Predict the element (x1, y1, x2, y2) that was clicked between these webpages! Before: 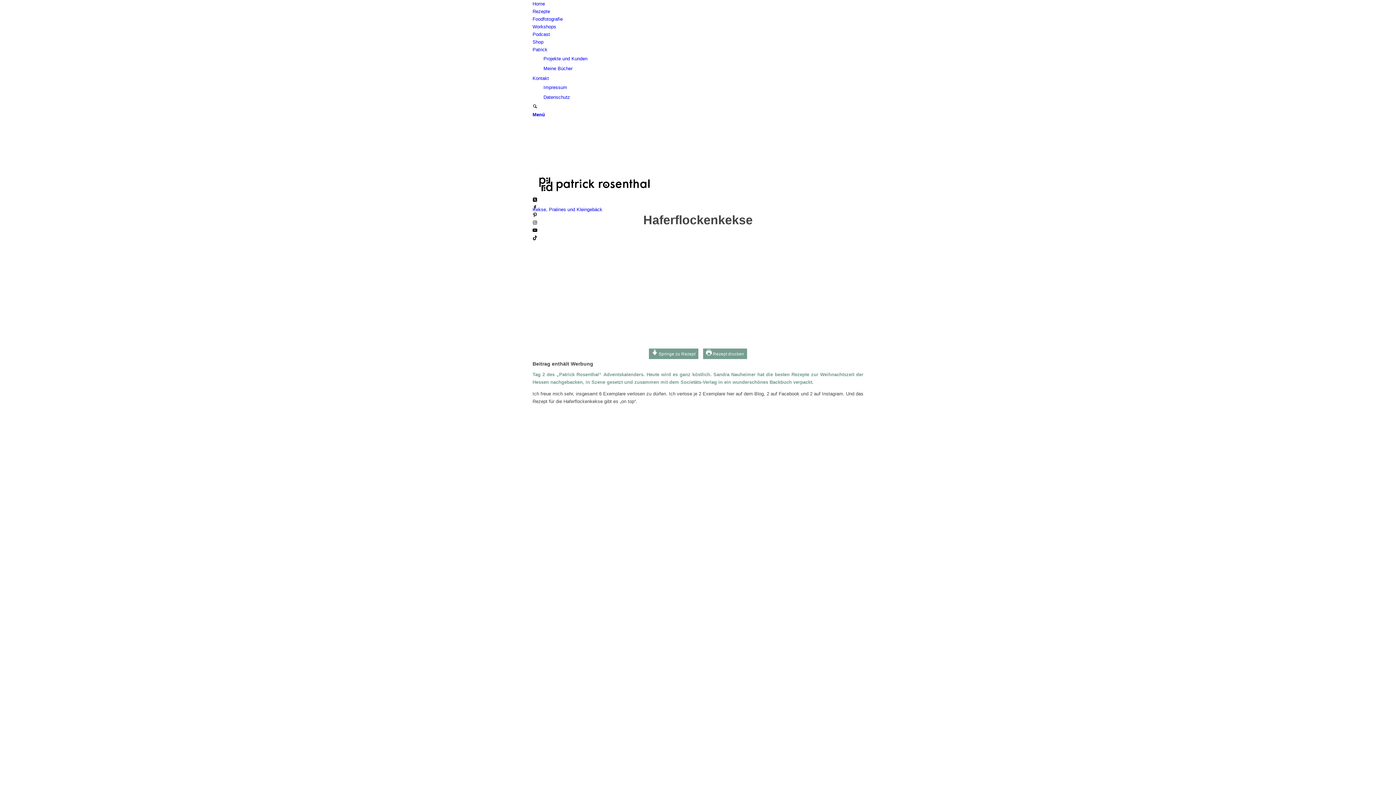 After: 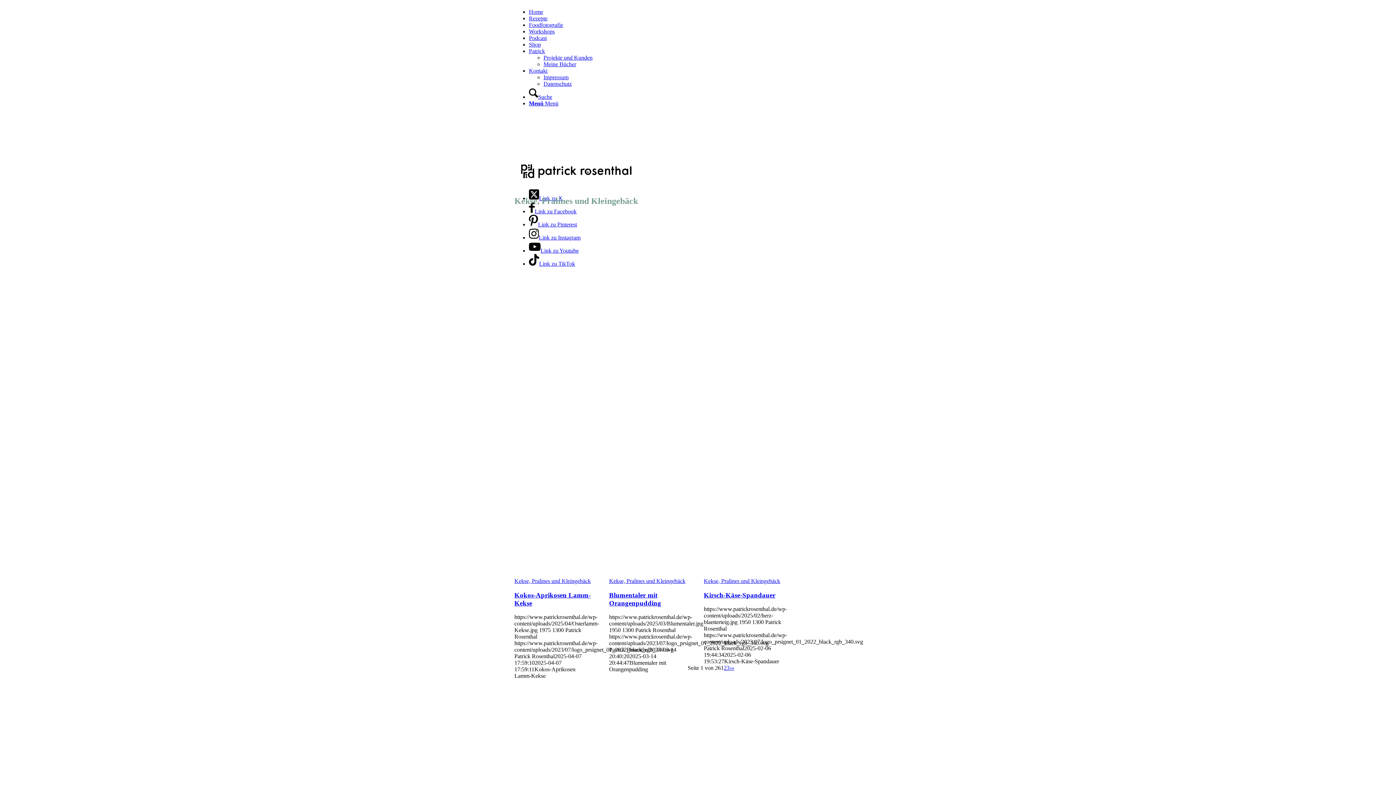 Action: bbox: (532, 206, 602, 212) label: Kekse, Pralines und Kleingebäck